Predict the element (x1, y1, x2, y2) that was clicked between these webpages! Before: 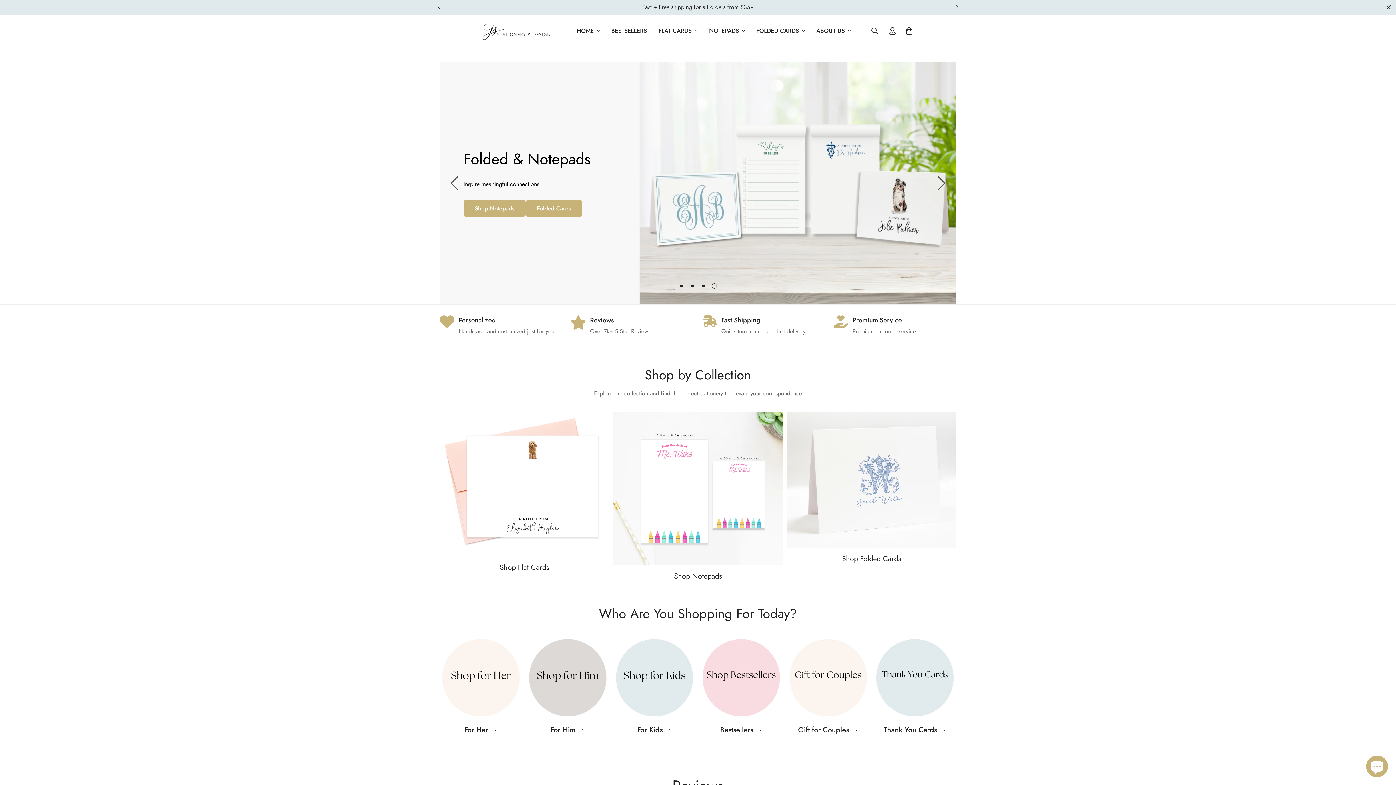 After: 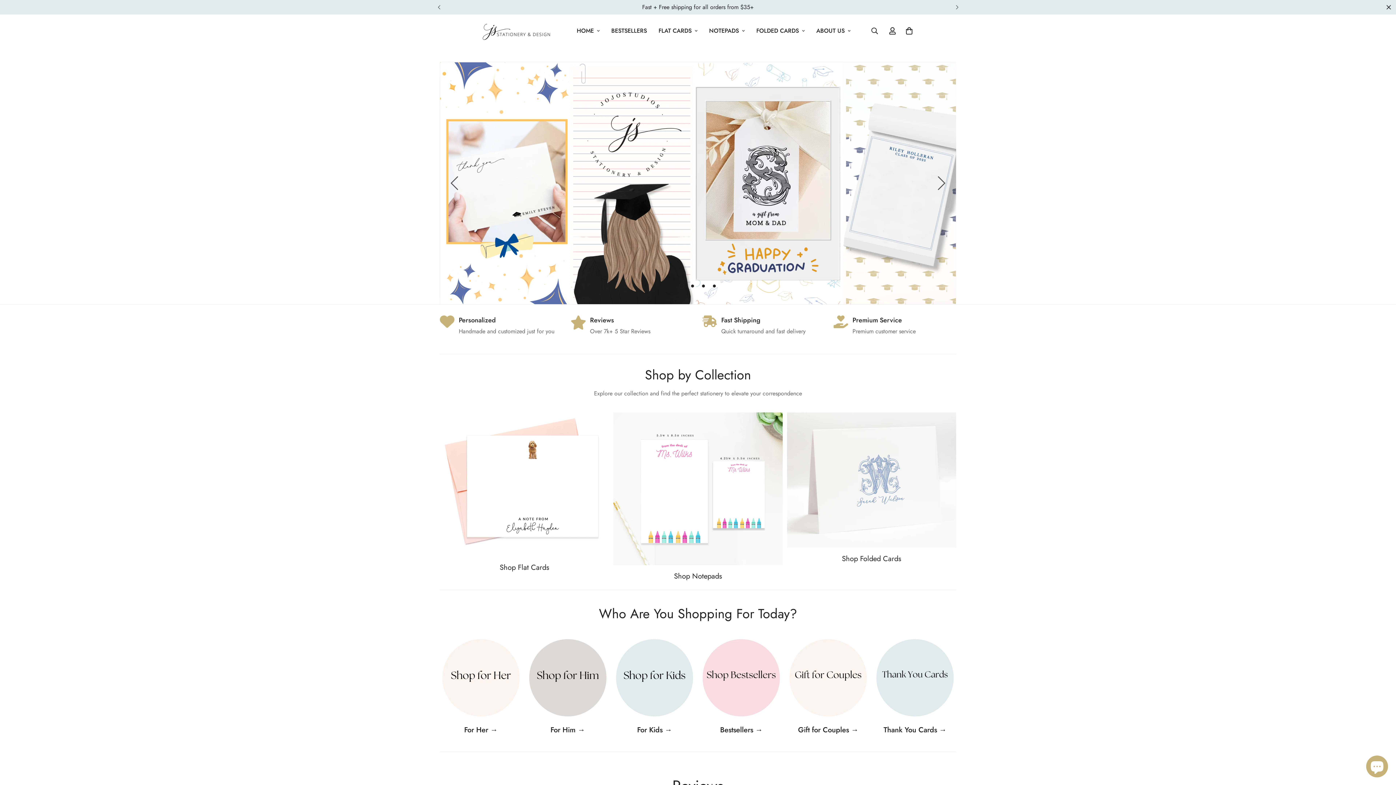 Action: bbox: (430, 0, 447, 14) label: Previous